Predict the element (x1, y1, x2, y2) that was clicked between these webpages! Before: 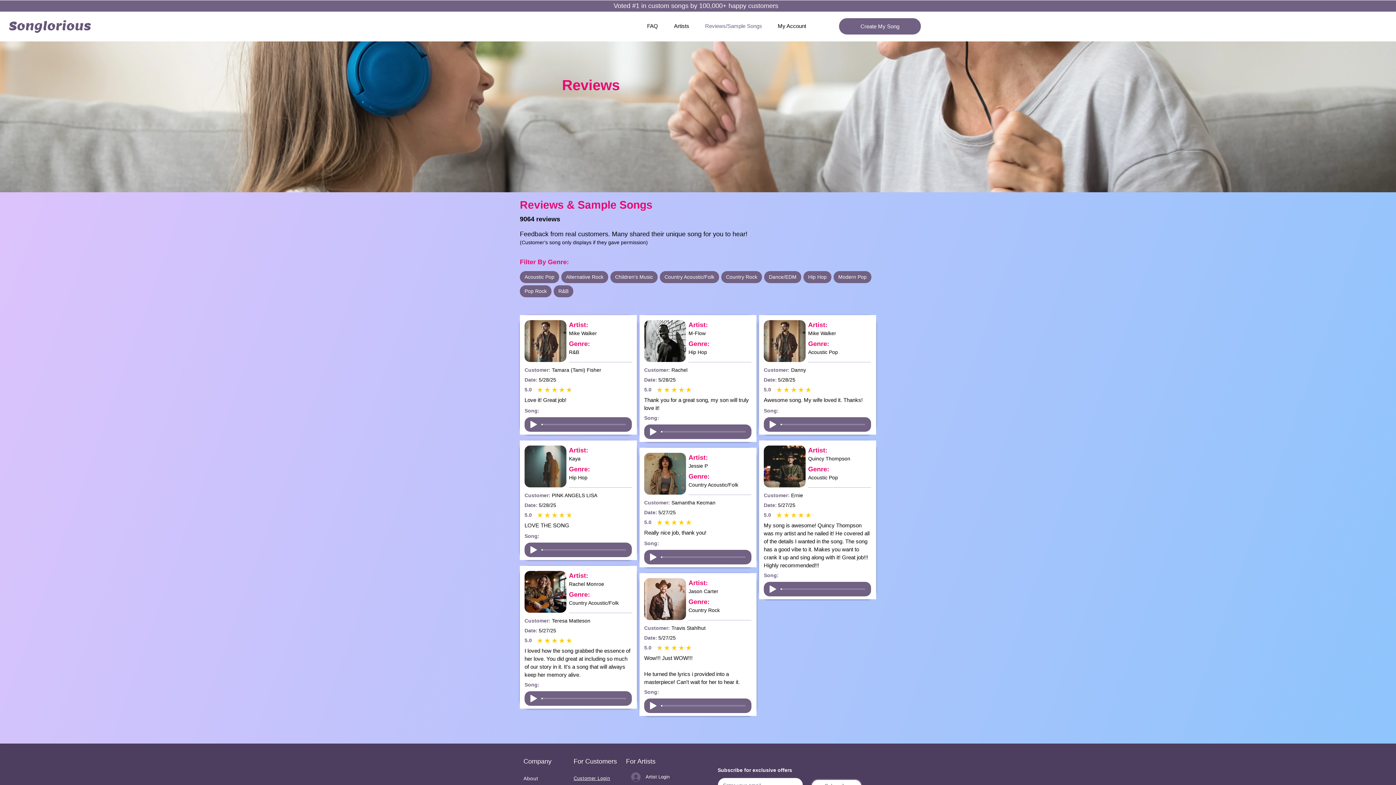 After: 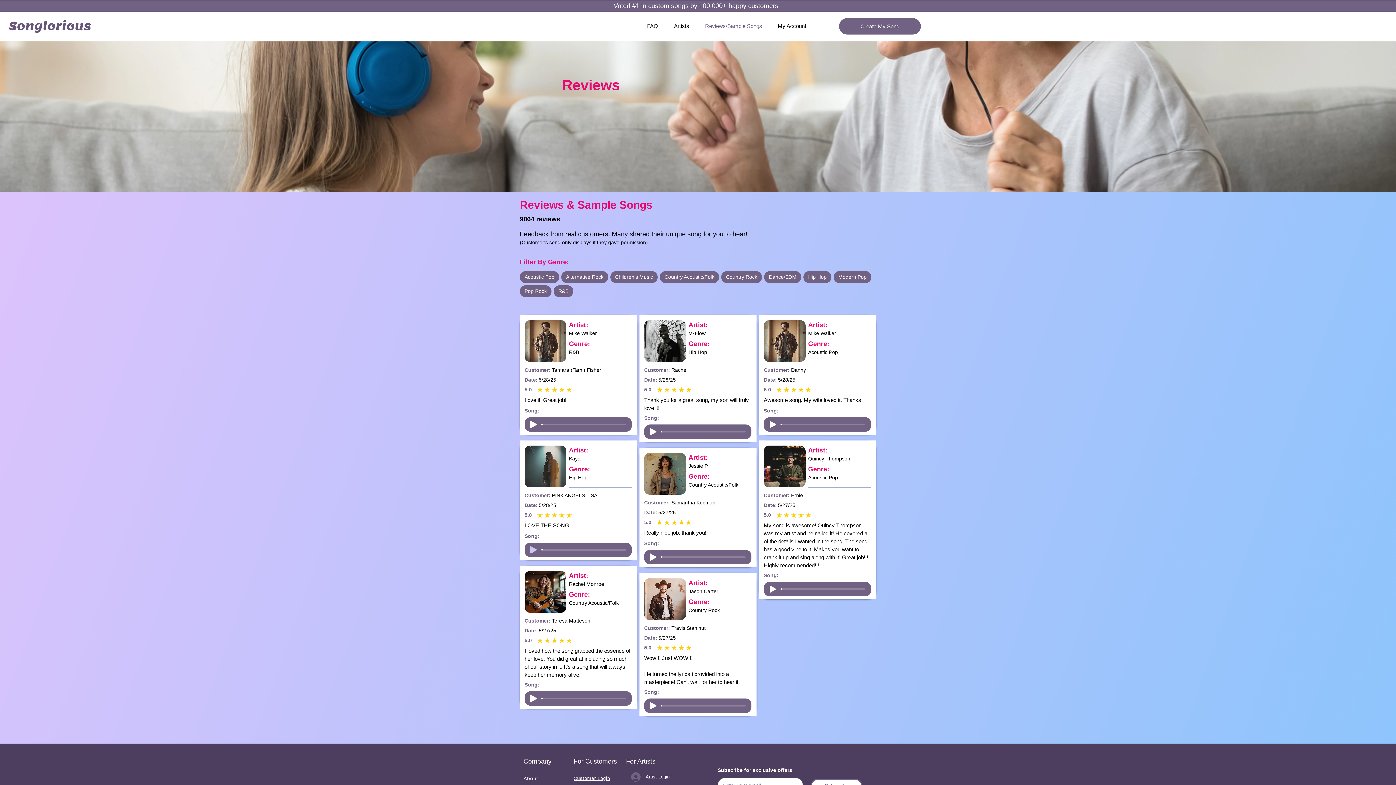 Action: bbox: (530, 546, 537, 553) label: Play